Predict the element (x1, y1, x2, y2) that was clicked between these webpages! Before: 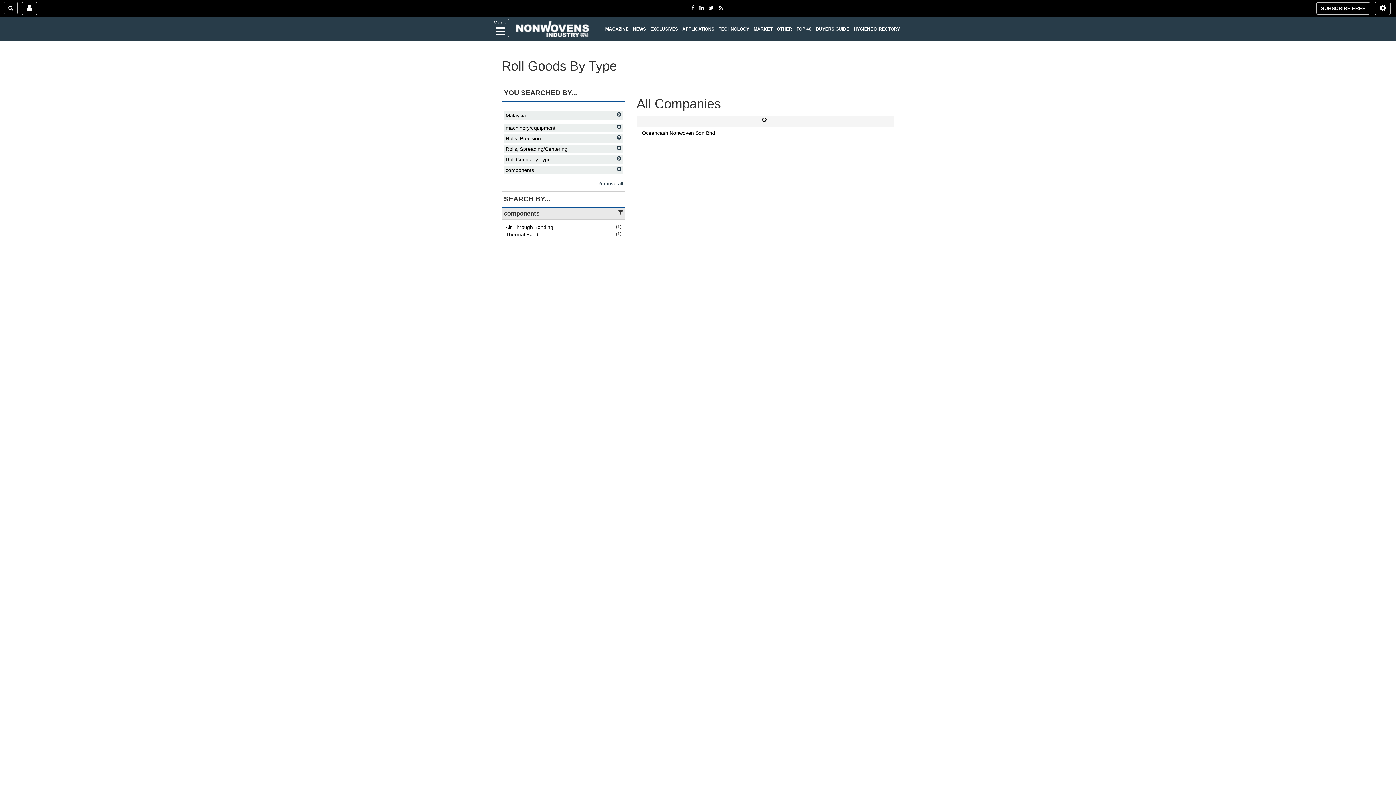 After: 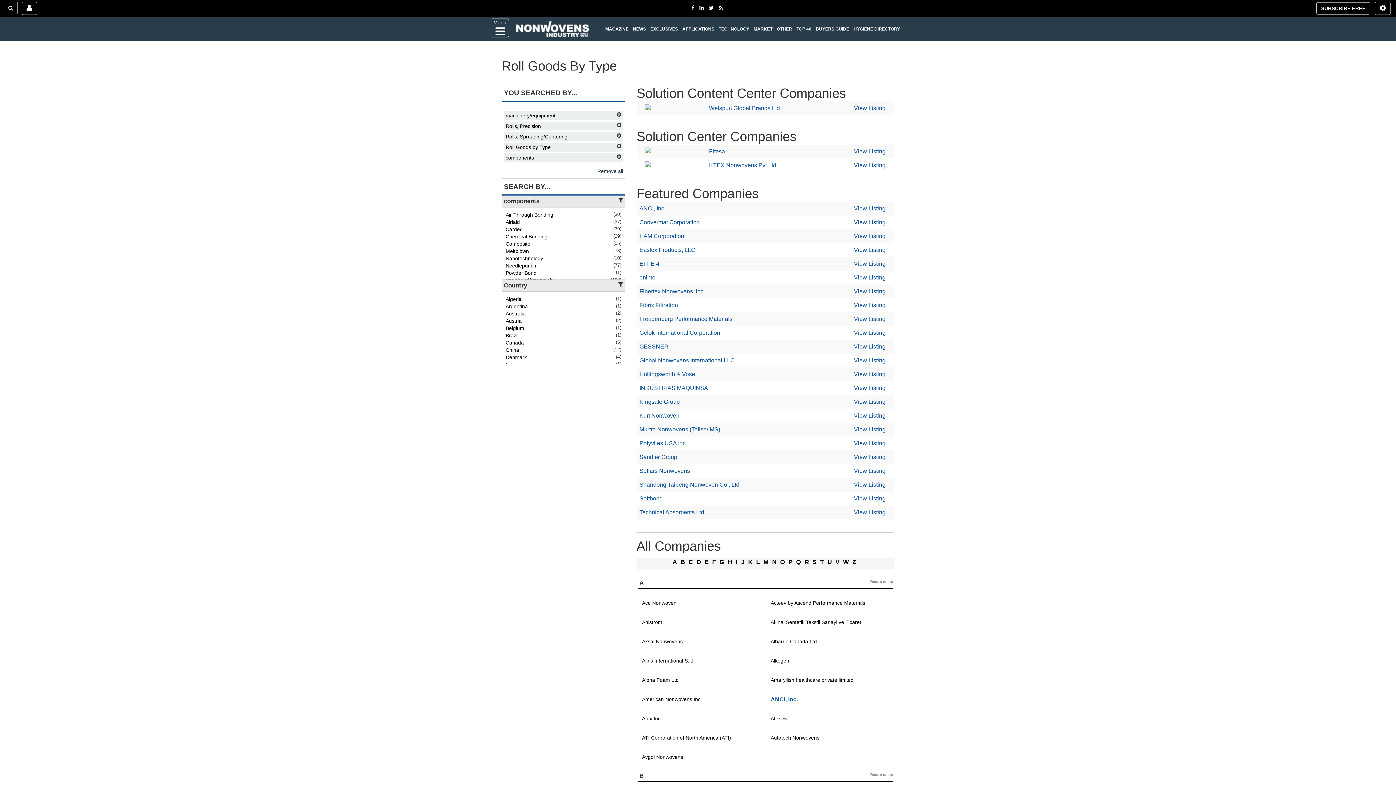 Action: bbox: (505, 112, 526, 118) label: Malaysia